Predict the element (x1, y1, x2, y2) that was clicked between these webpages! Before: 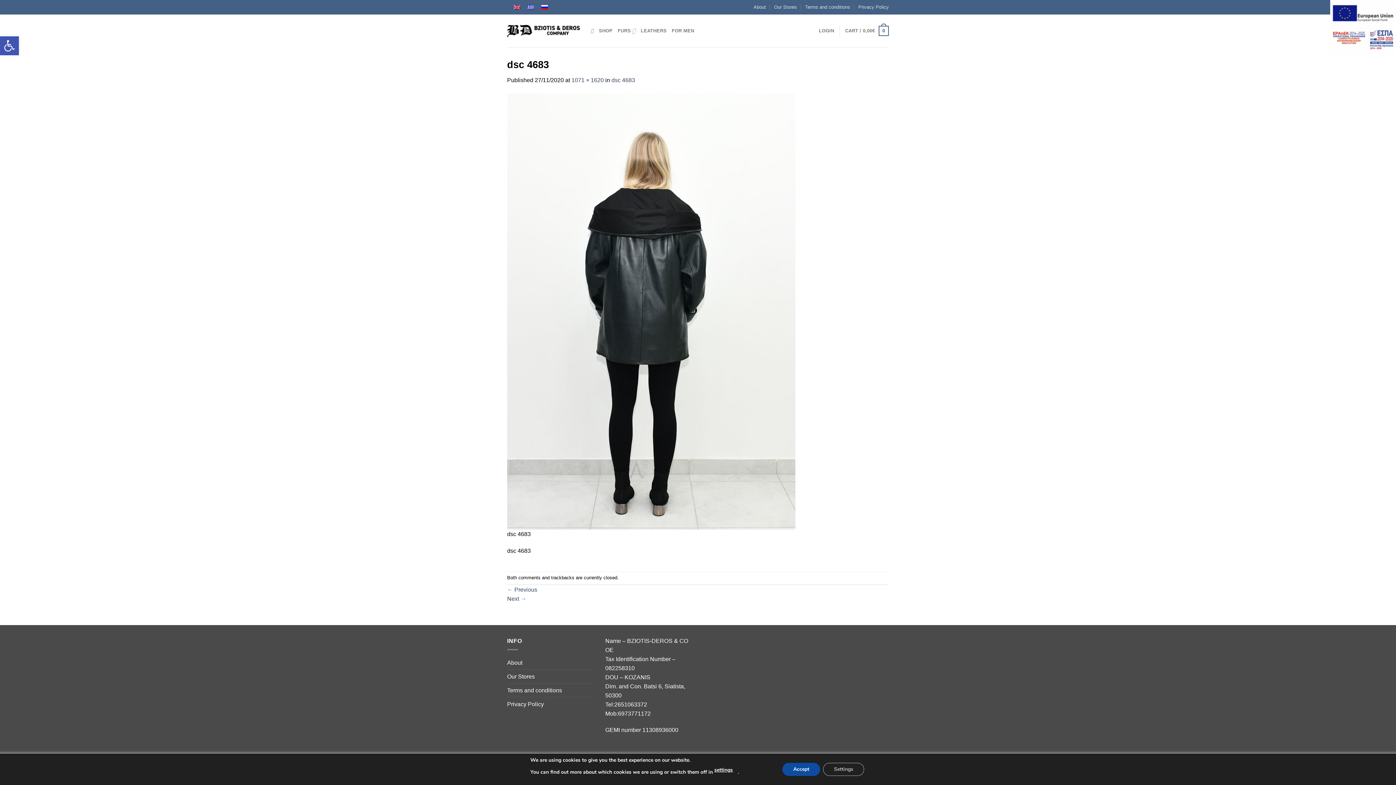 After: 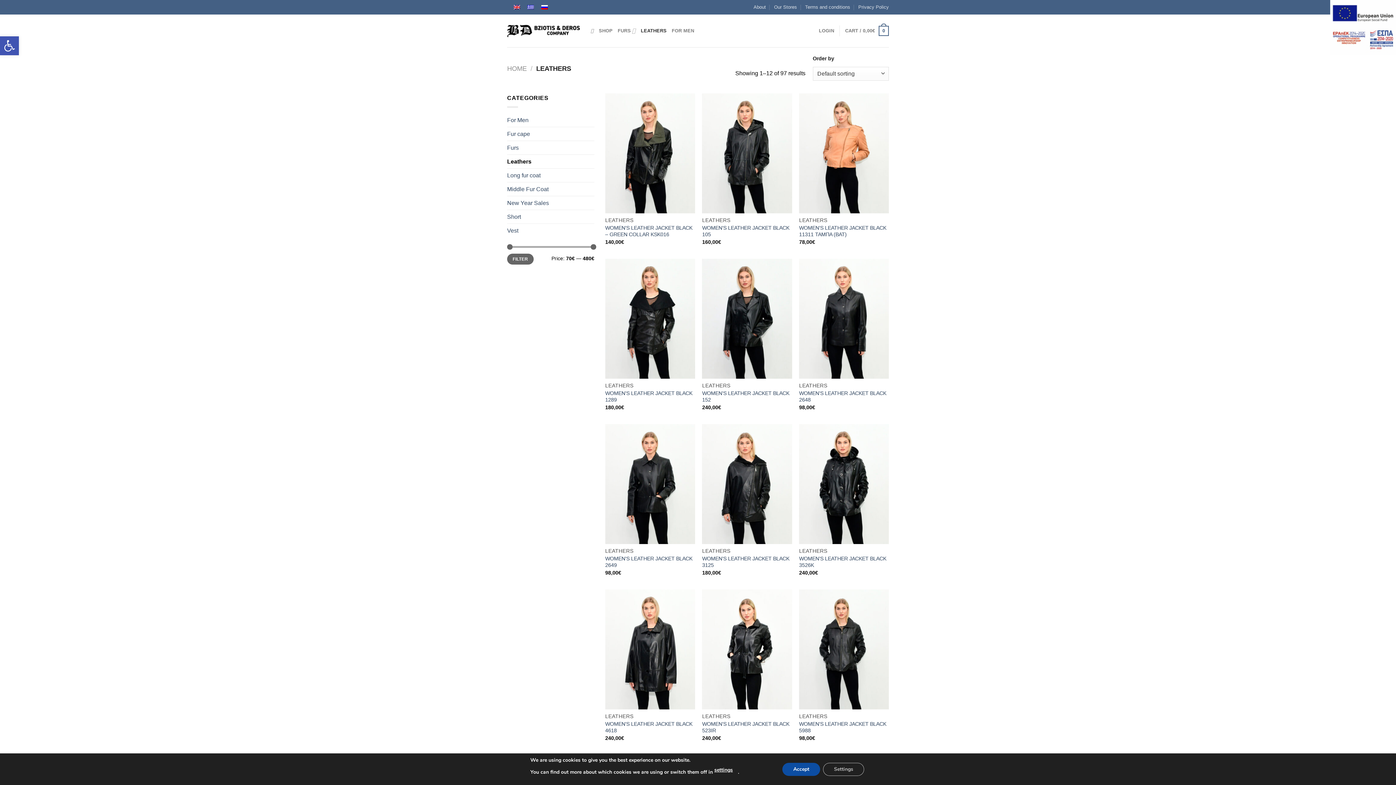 Action: label: LEATHERS bbox: (641, 23, 666, 38)